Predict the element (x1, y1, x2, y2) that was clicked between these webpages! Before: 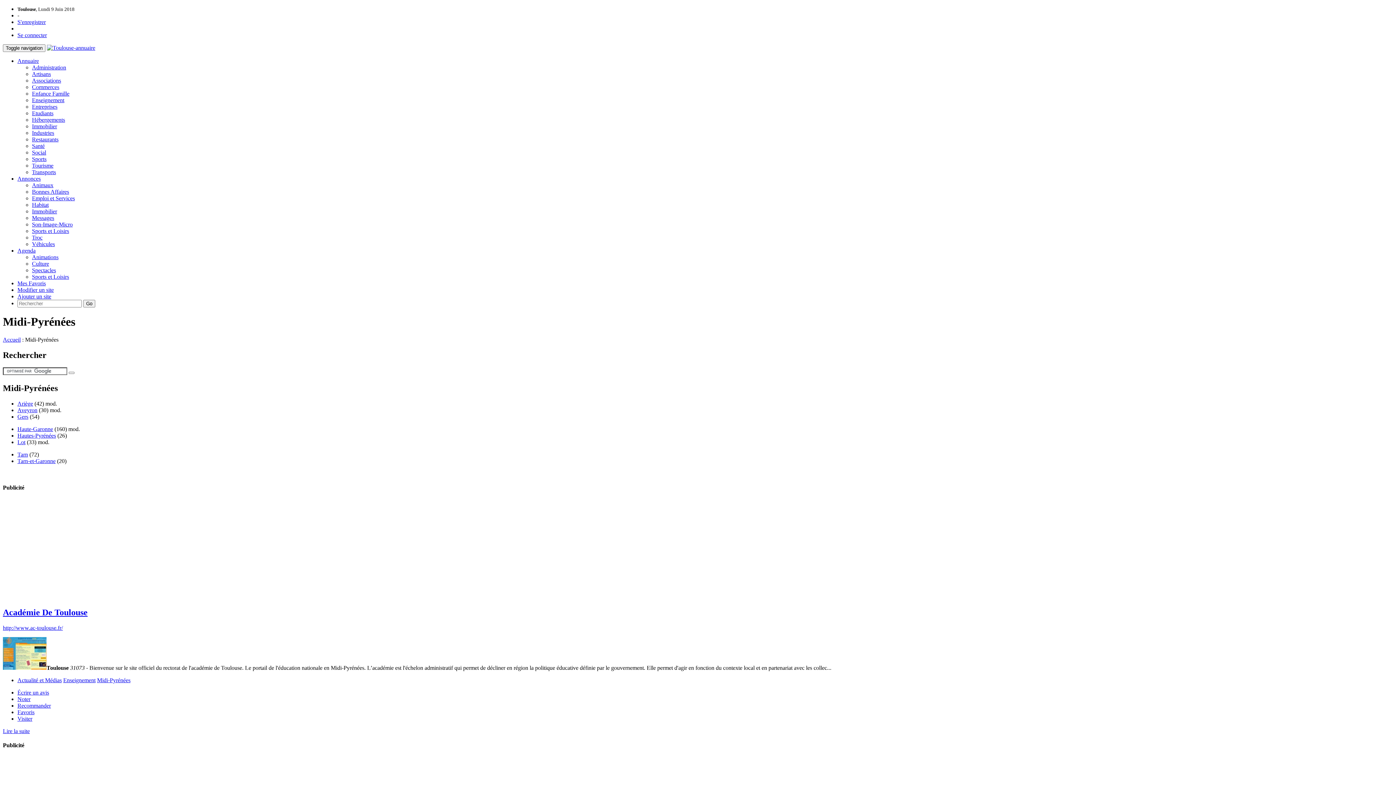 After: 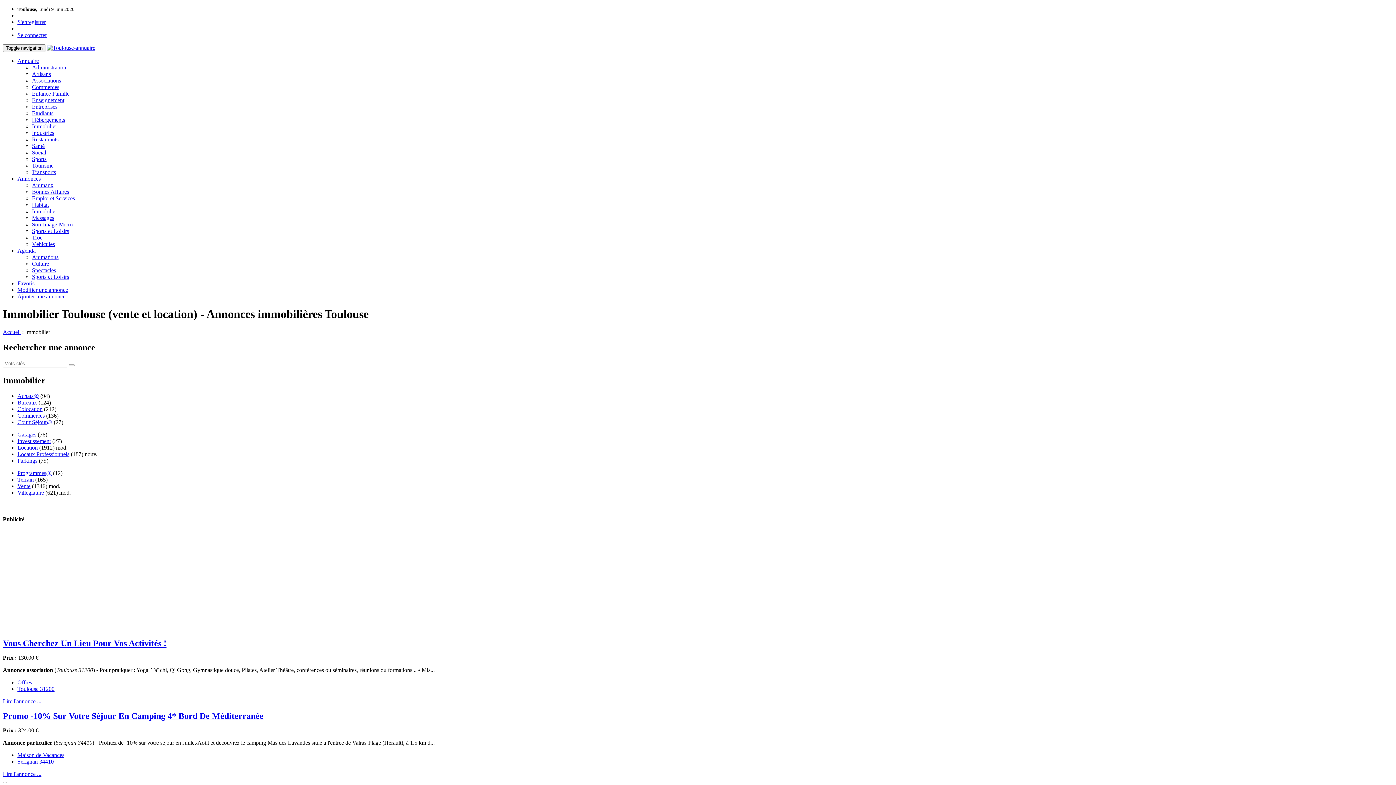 Action: label: Immobilier bbox: (32, 208, 57, 214)